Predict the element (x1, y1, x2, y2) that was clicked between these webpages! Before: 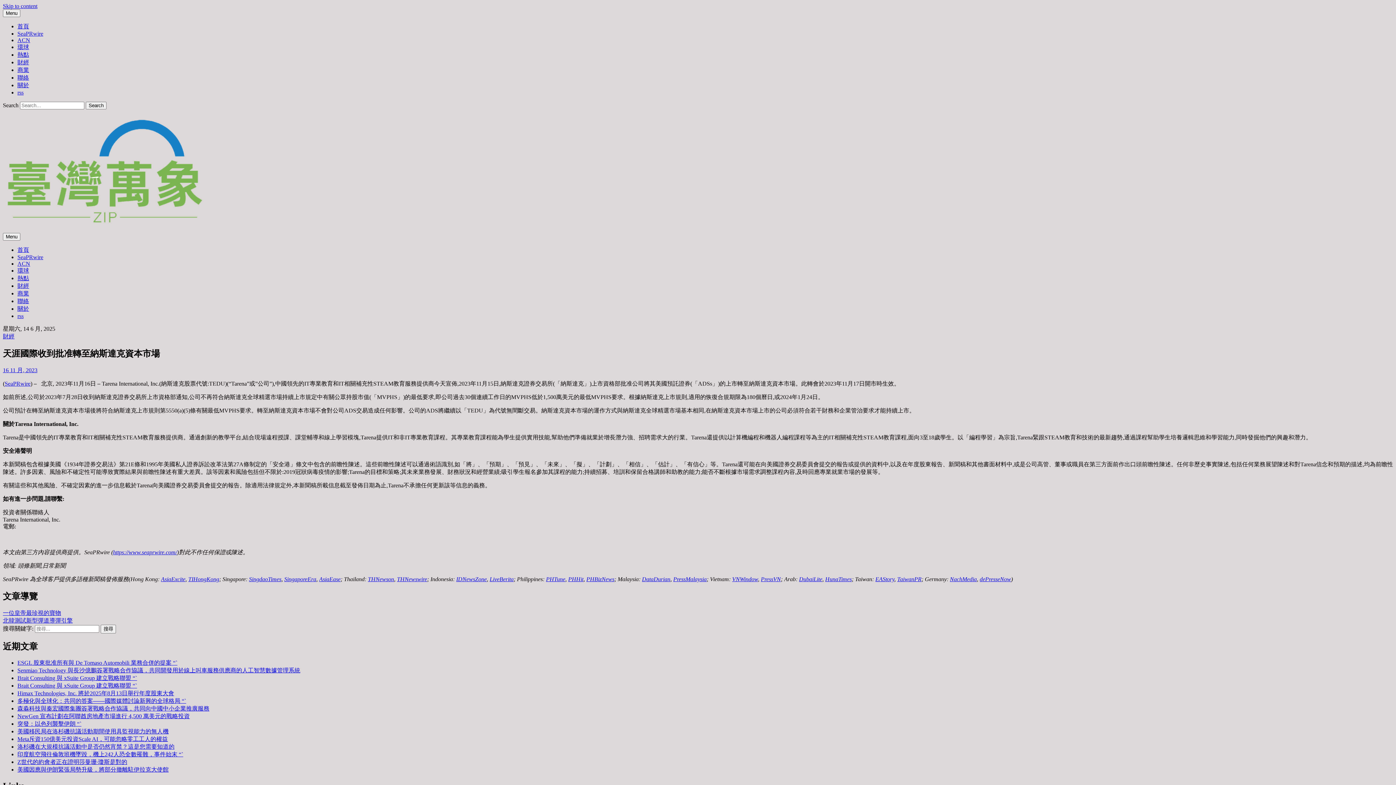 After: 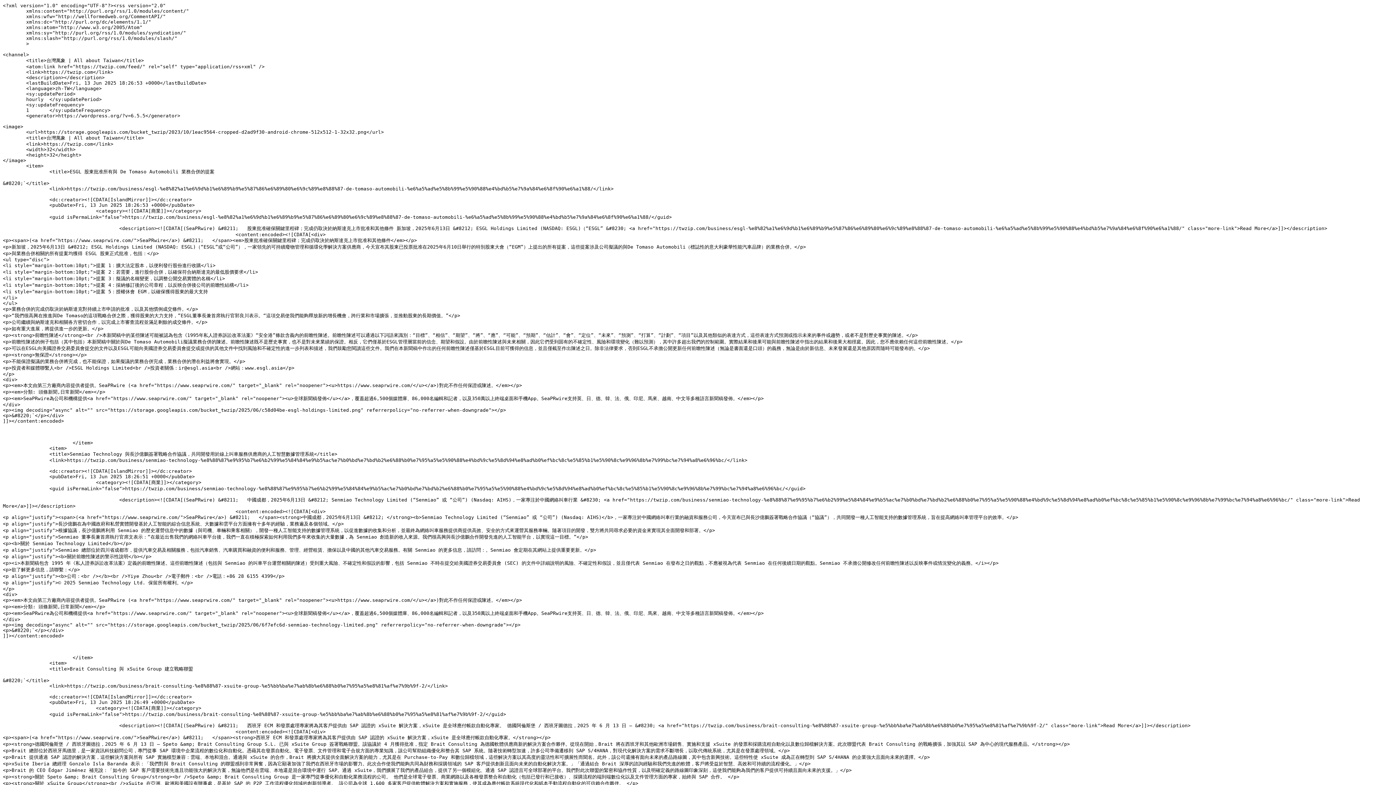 Action: bbox: (17, 313, 23, 319) label: rss